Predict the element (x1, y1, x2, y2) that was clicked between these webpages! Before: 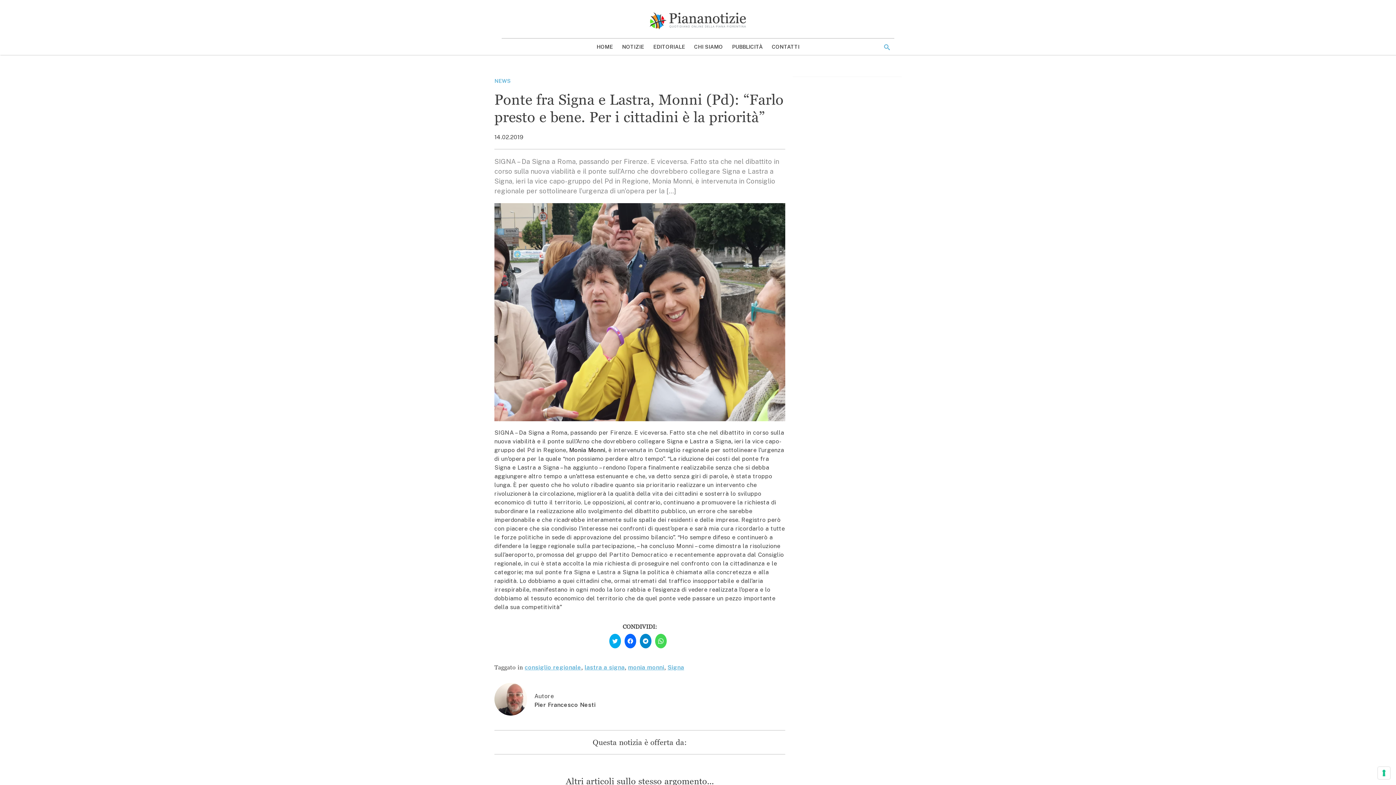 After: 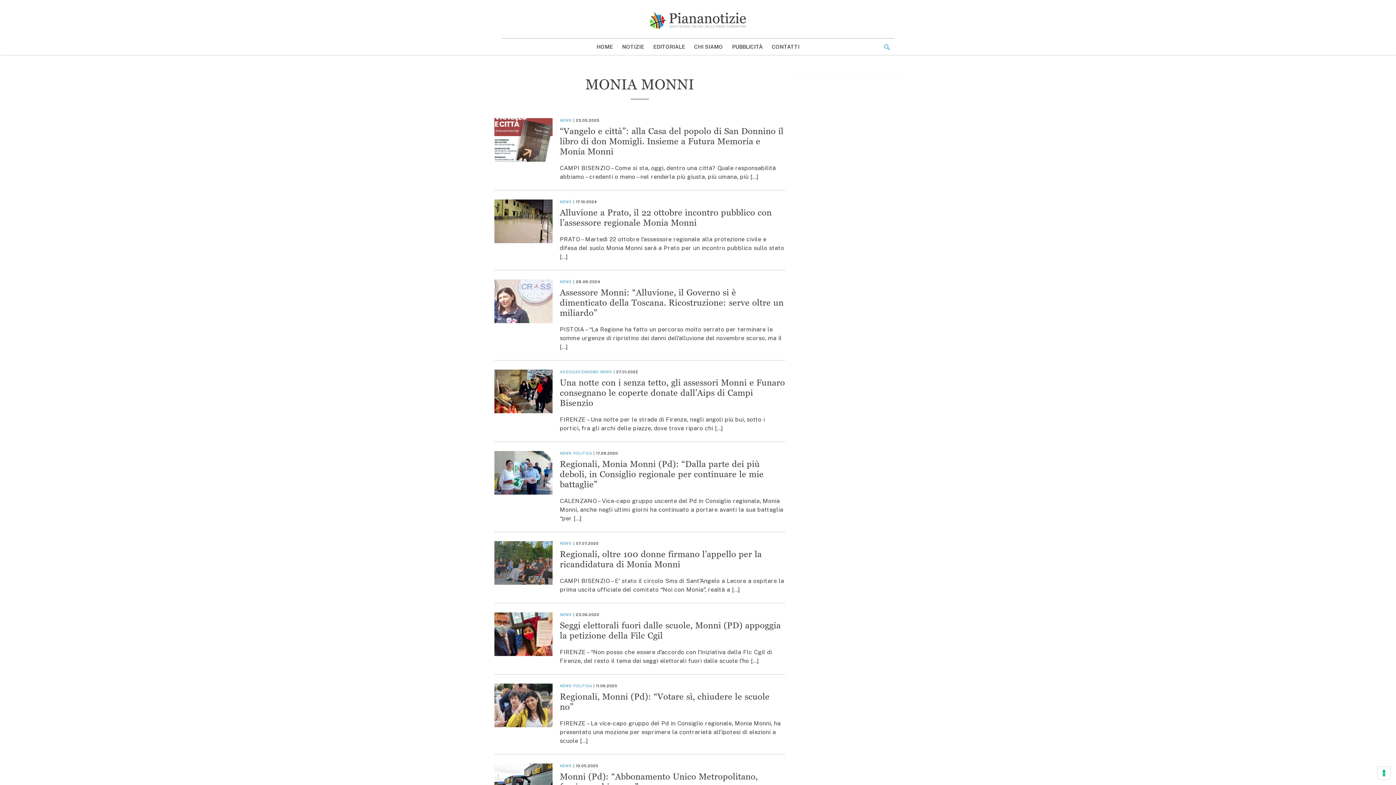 Action: label: monia monni bbox: (628, 664, 664, 671)